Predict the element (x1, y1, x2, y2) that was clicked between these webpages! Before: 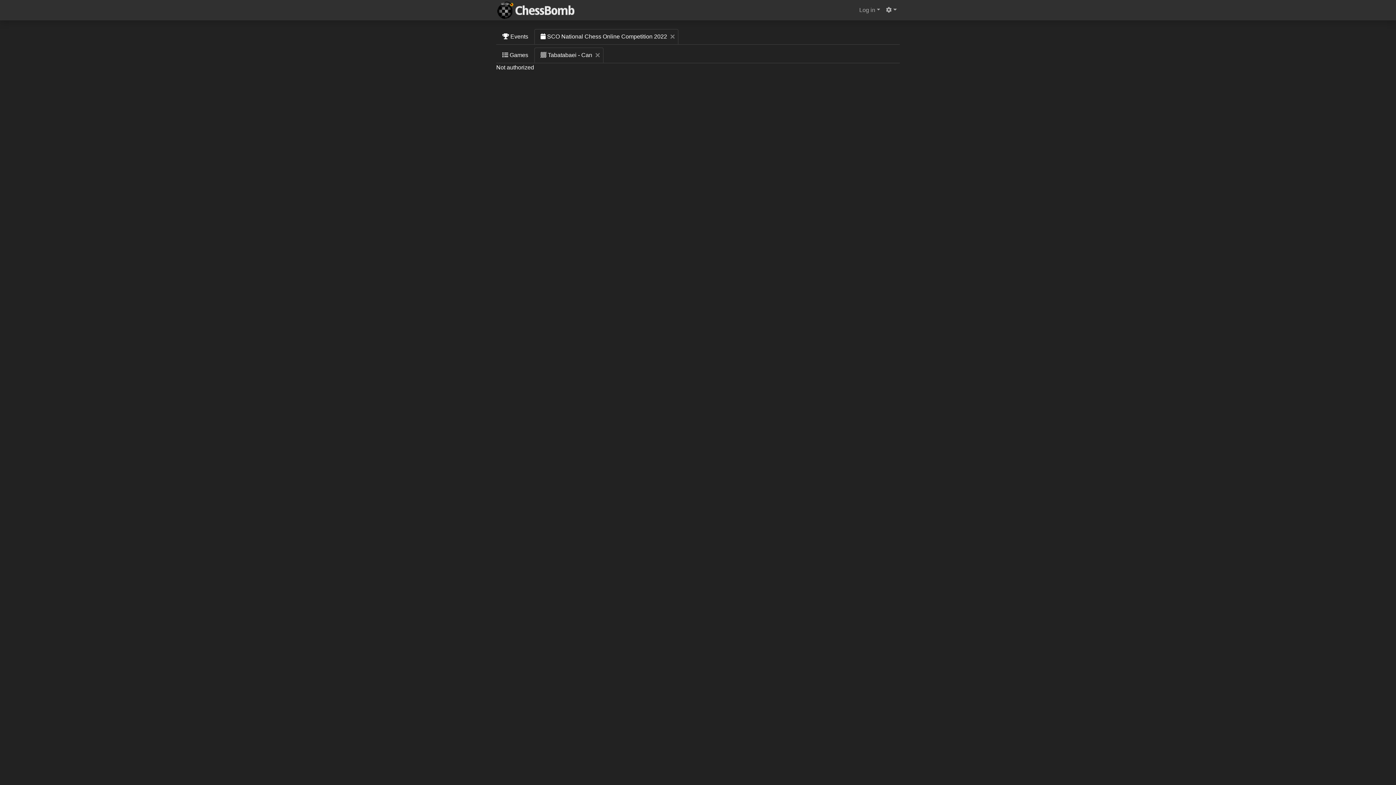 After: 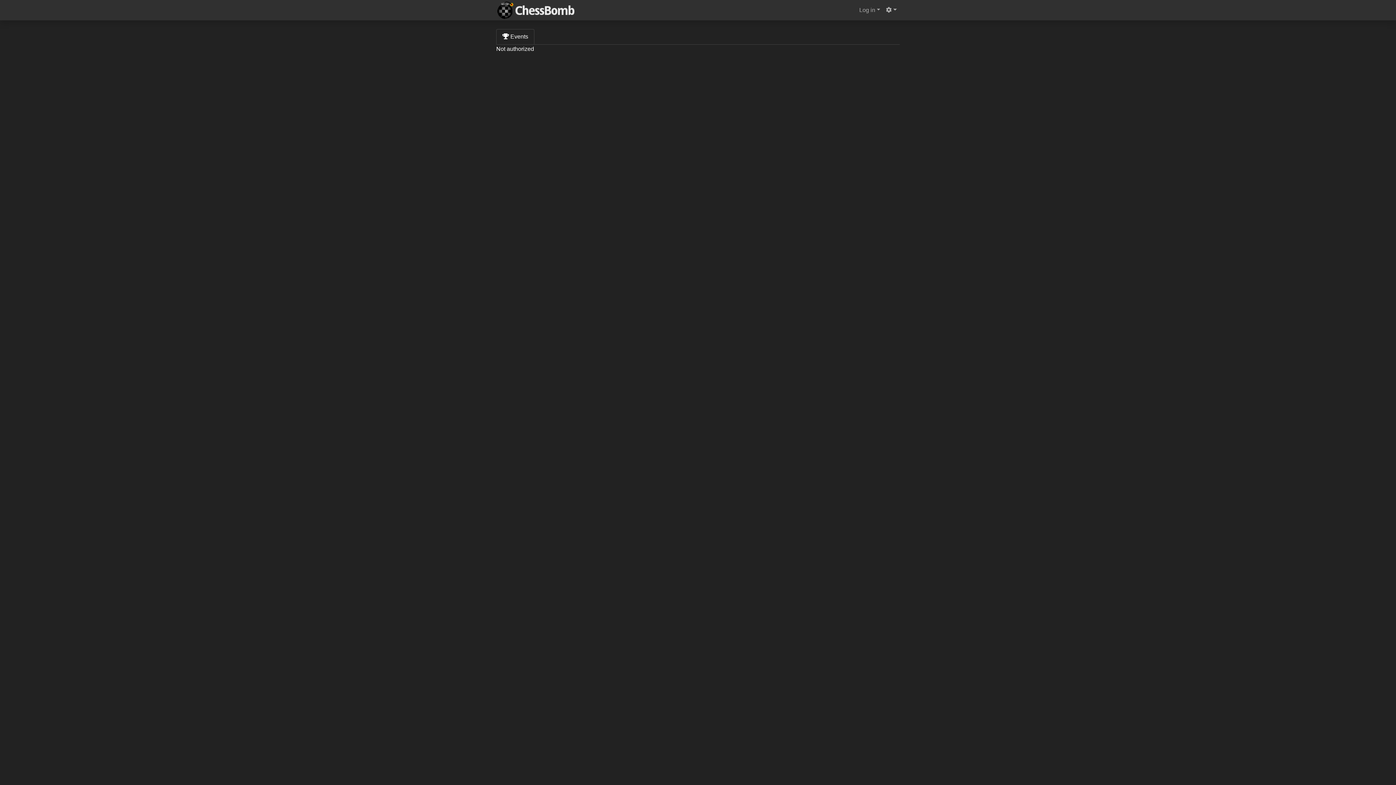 Action: label: ×
Close bbox: (670, 32, 675, 41)